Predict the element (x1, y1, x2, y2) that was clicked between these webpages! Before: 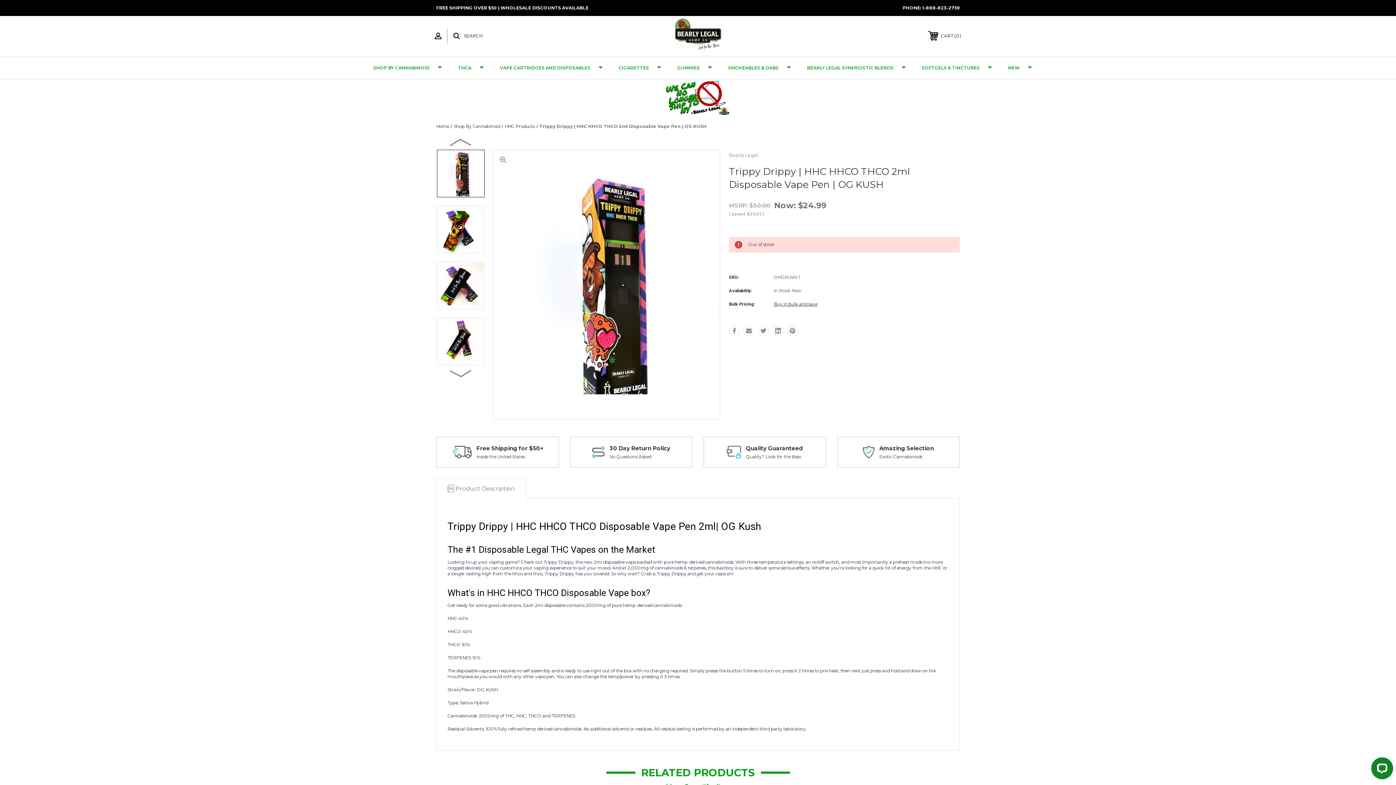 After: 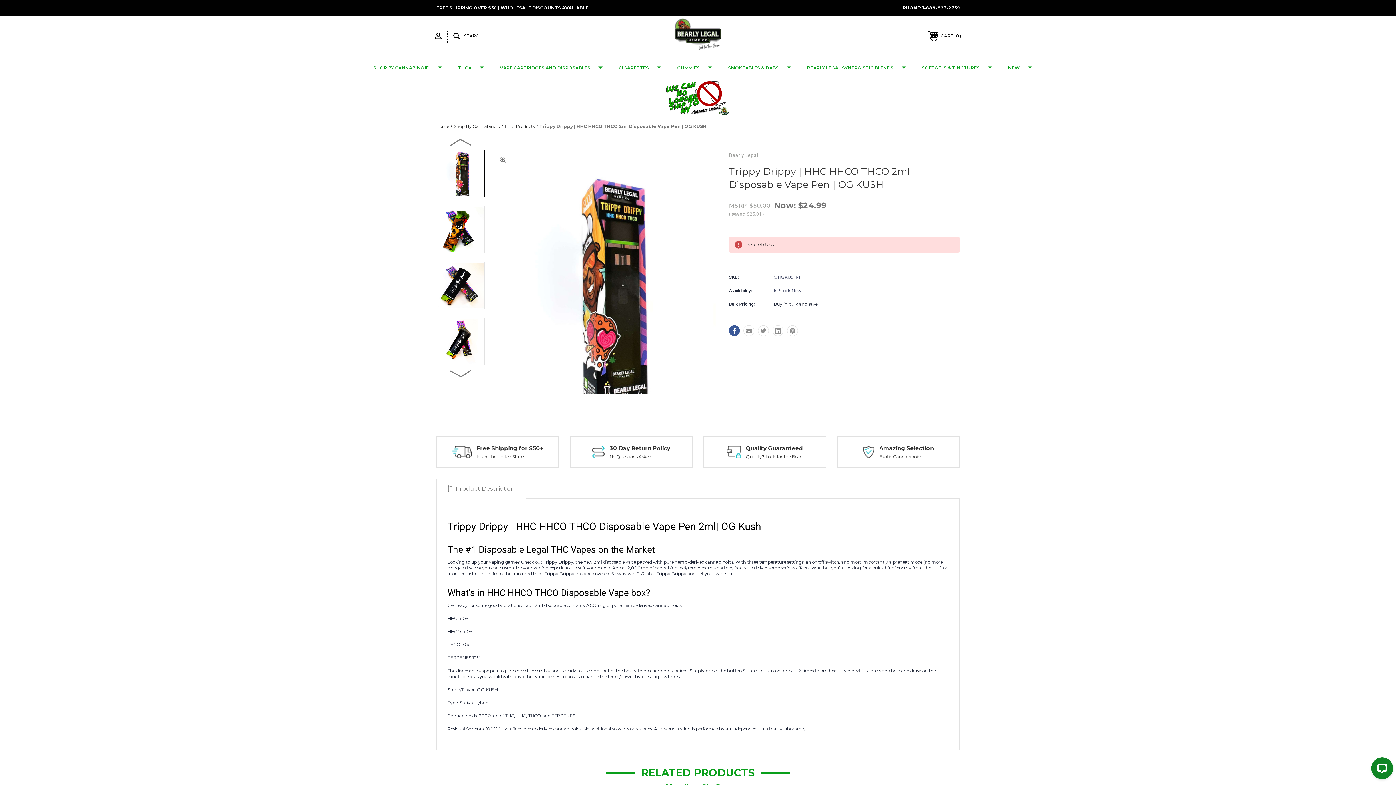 Action: bbox: (729, 325, 740, 336)